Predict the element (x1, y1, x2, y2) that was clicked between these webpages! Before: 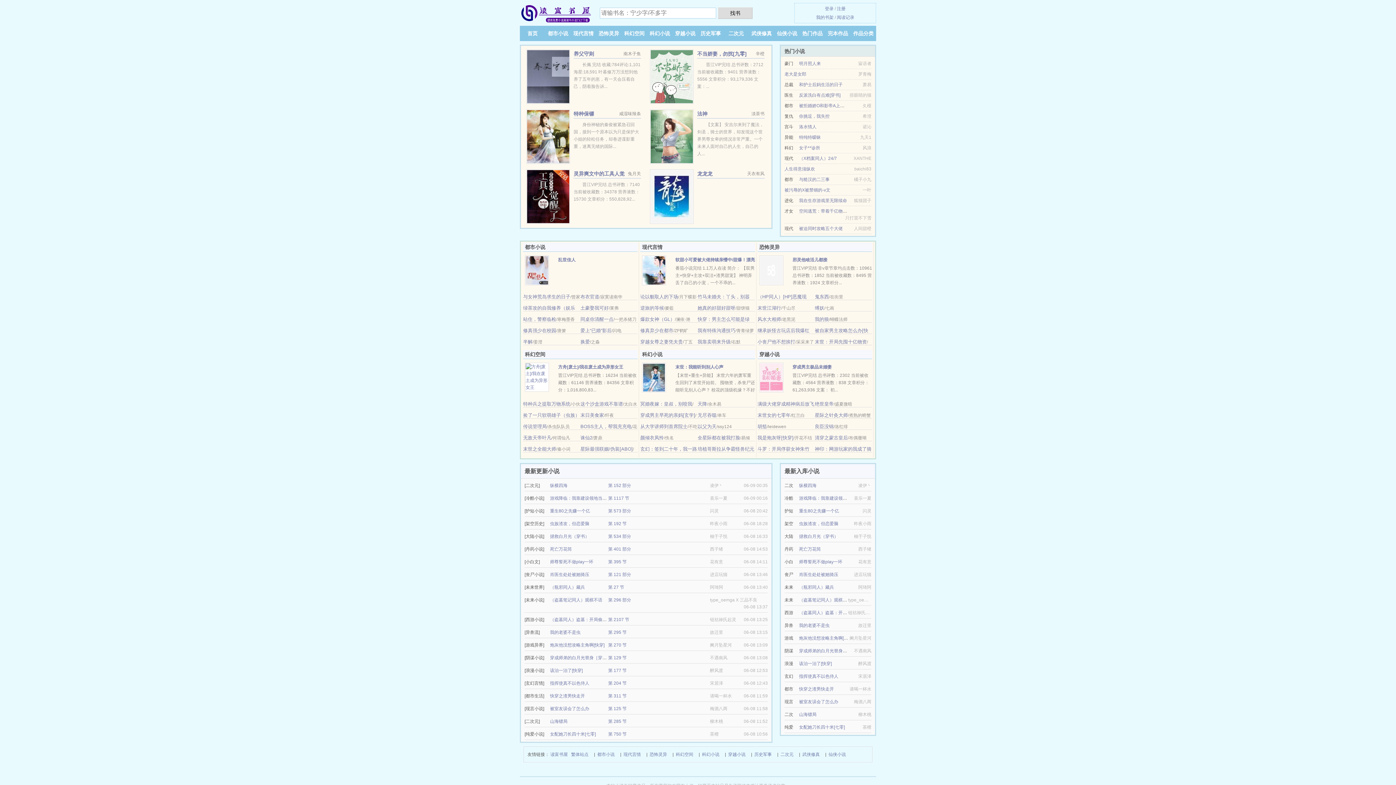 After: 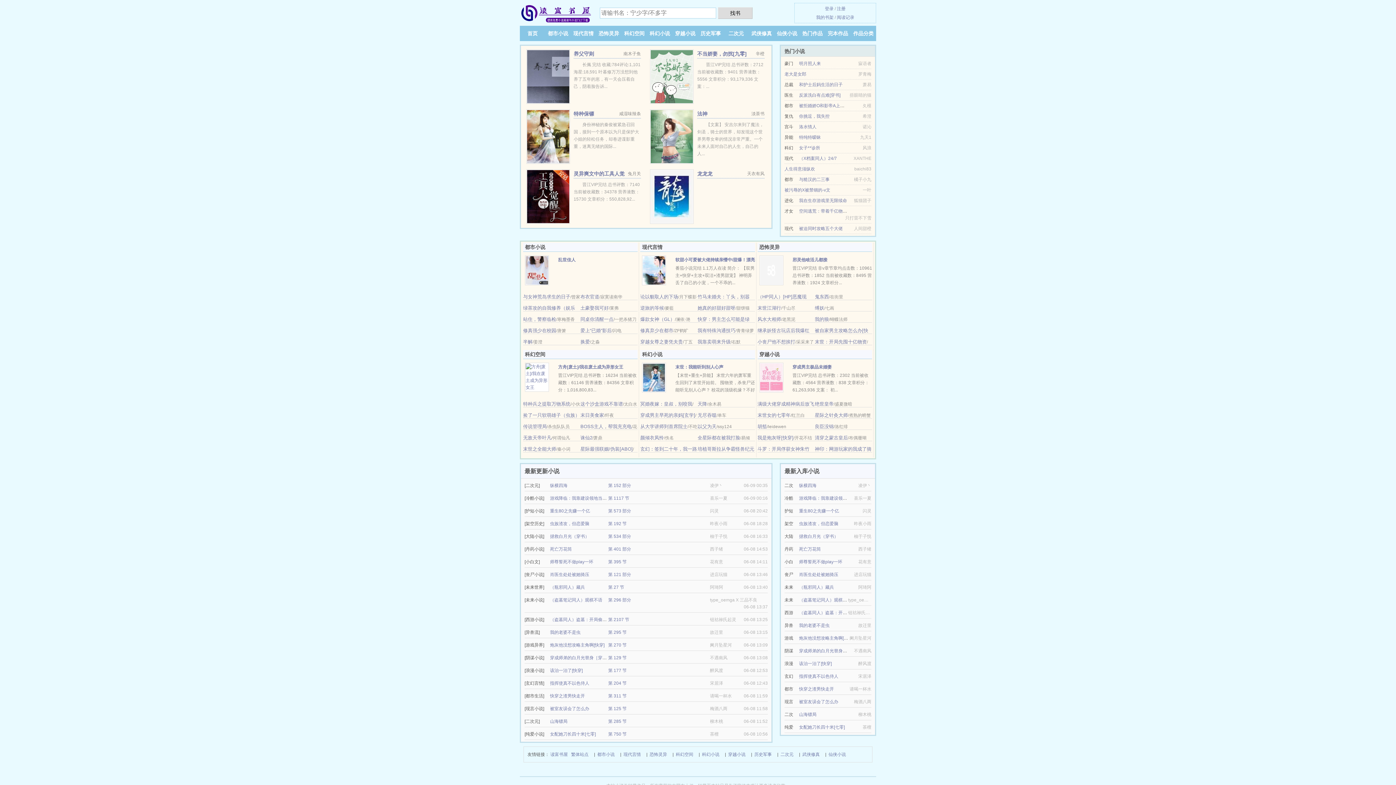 Action: bbox: (580, 401, 623, 406) label: 这个沙盒游戏不靠谱